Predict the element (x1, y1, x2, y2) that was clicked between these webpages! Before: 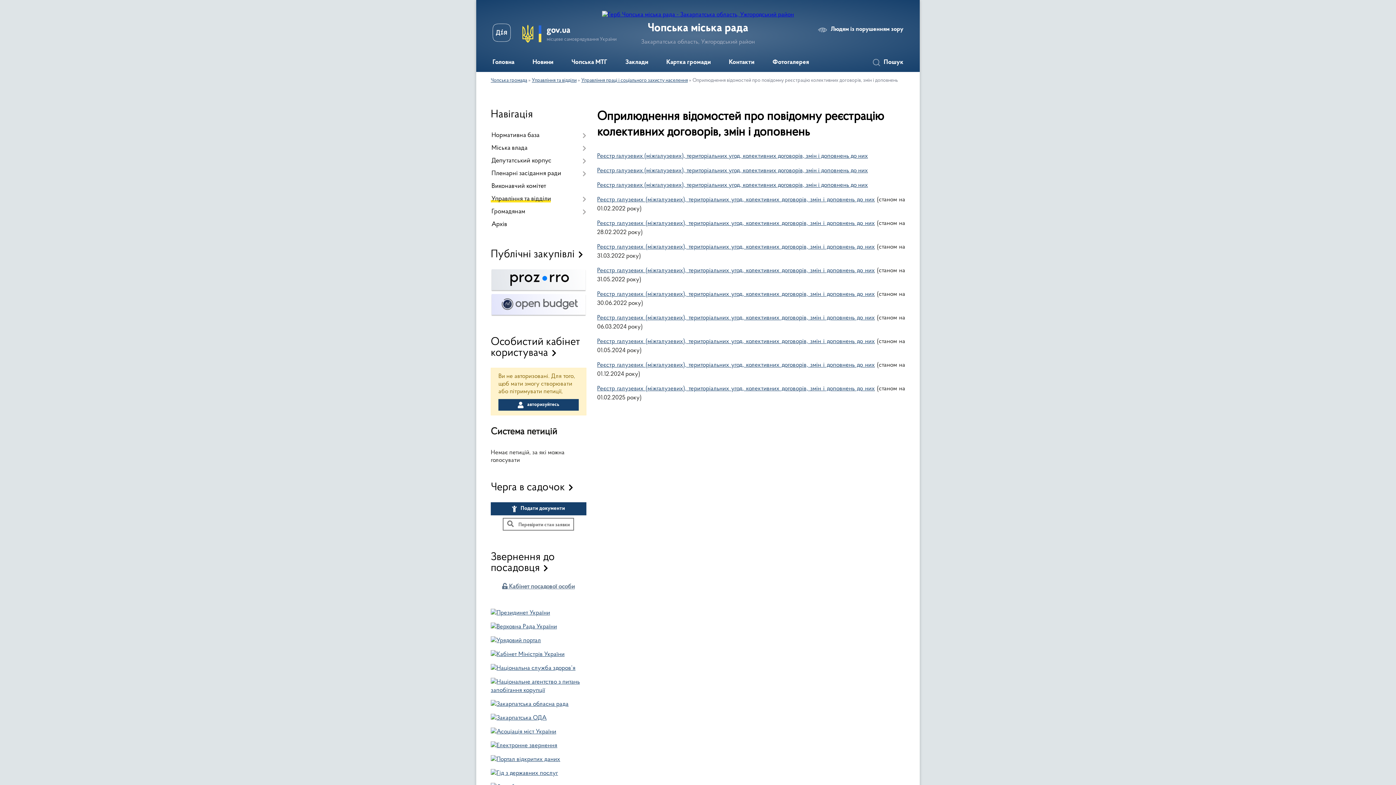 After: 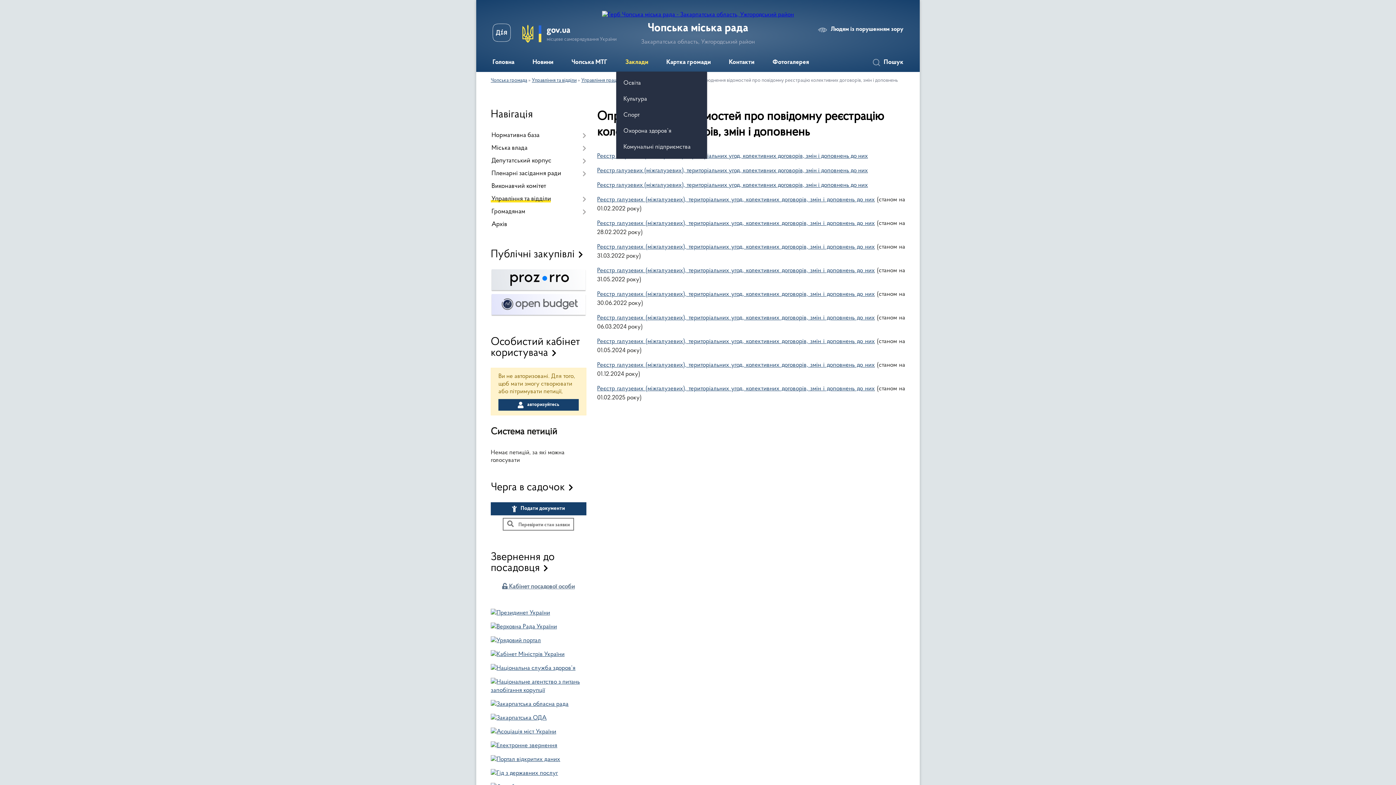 Action: label: Заклади bbox: (616, 53, 657, 72)